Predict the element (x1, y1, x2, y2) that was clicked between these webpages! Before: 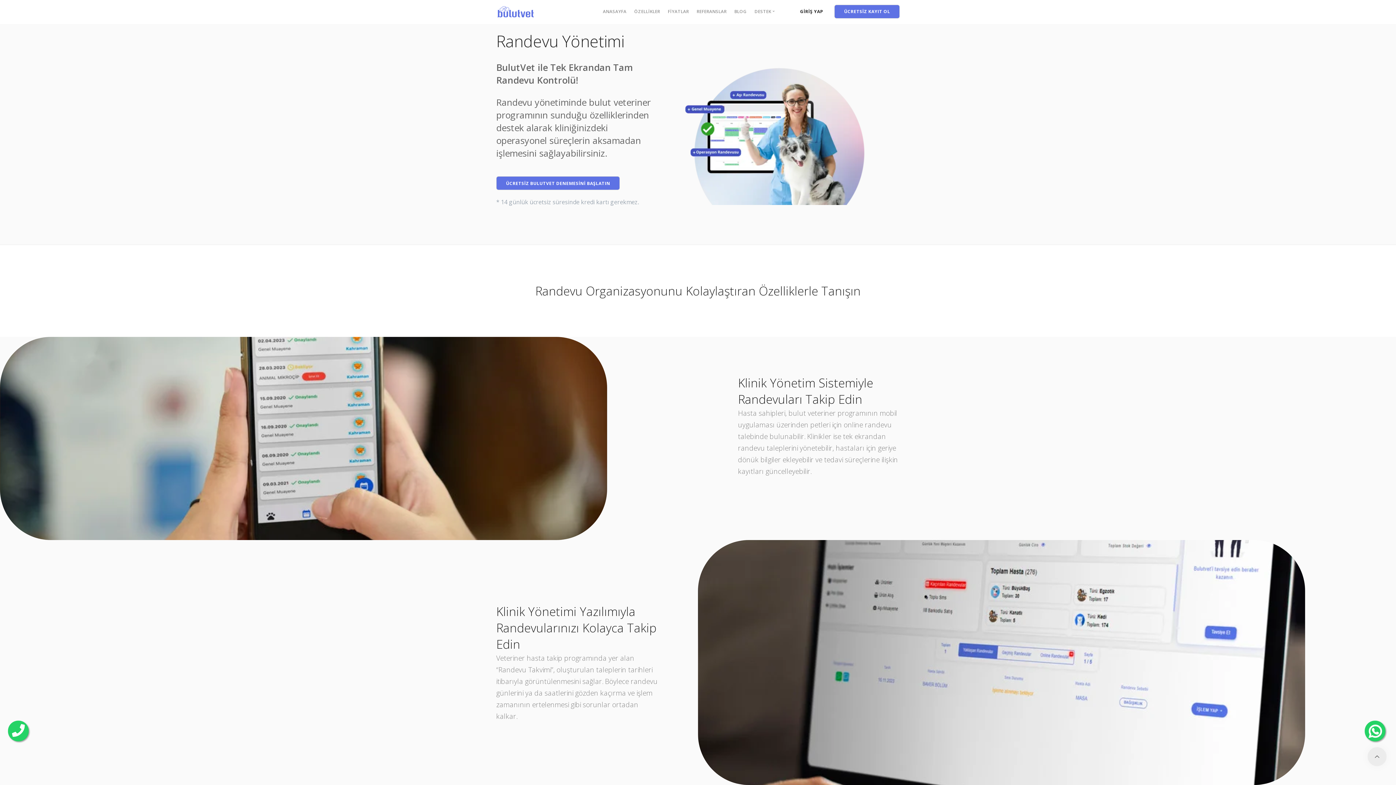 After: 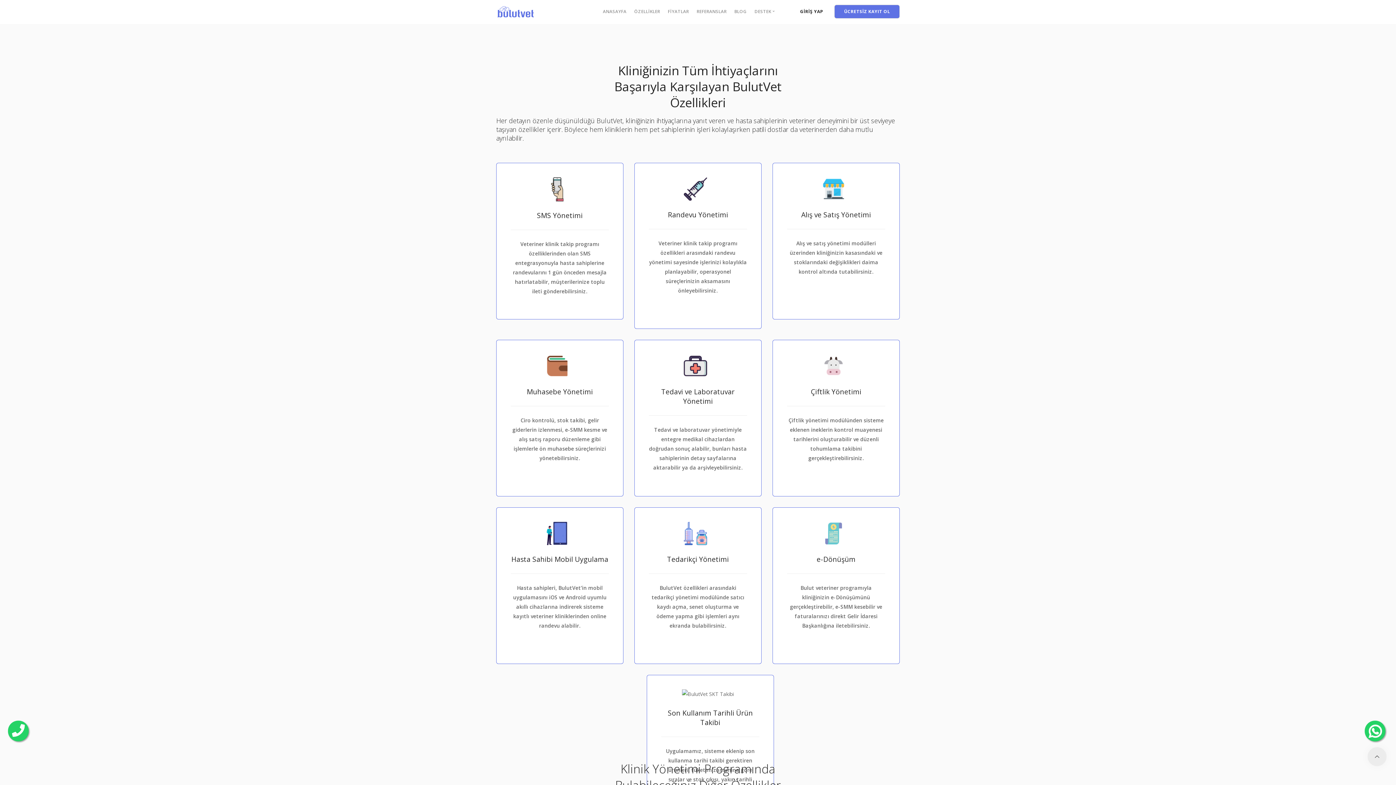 Action: bbox: (634, 8, 660, 14) label: ÖZELLİKLER